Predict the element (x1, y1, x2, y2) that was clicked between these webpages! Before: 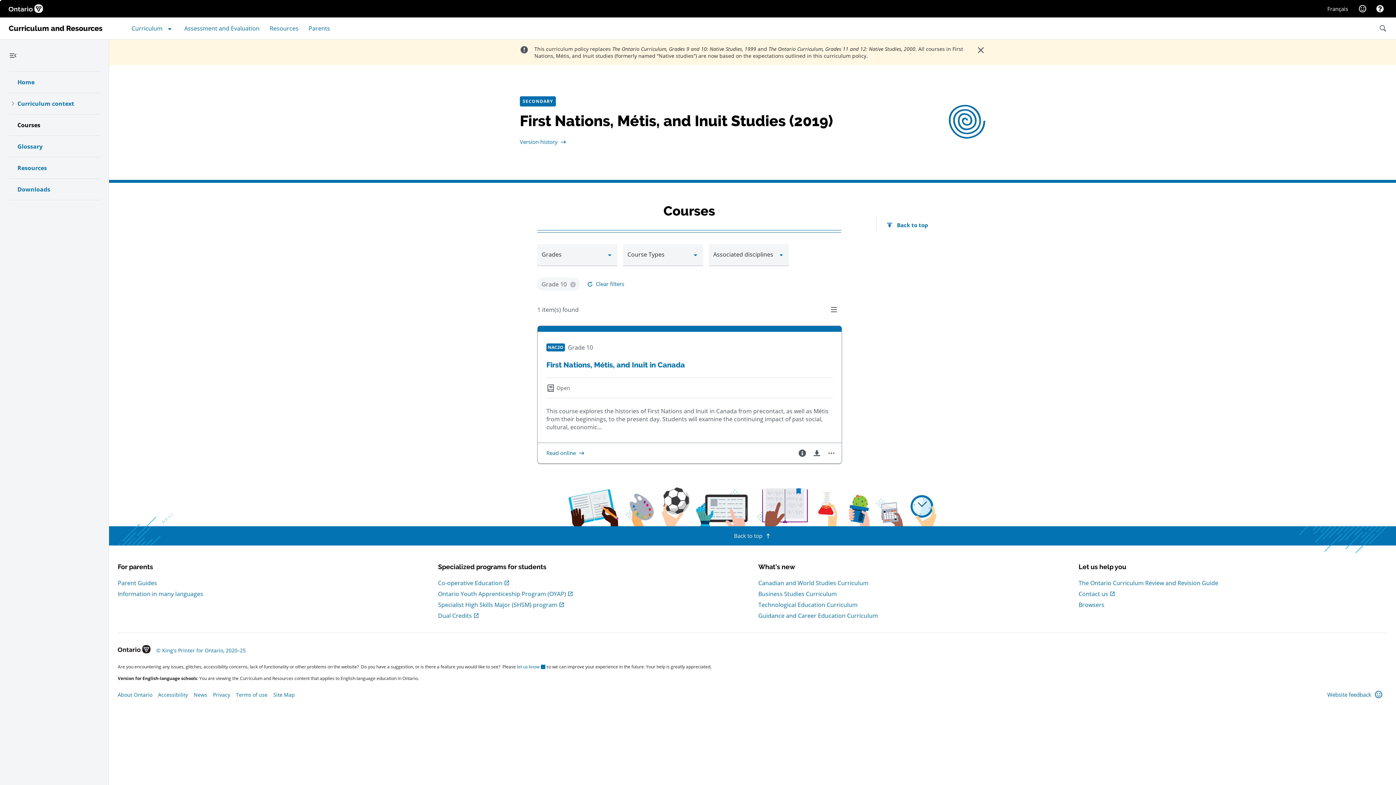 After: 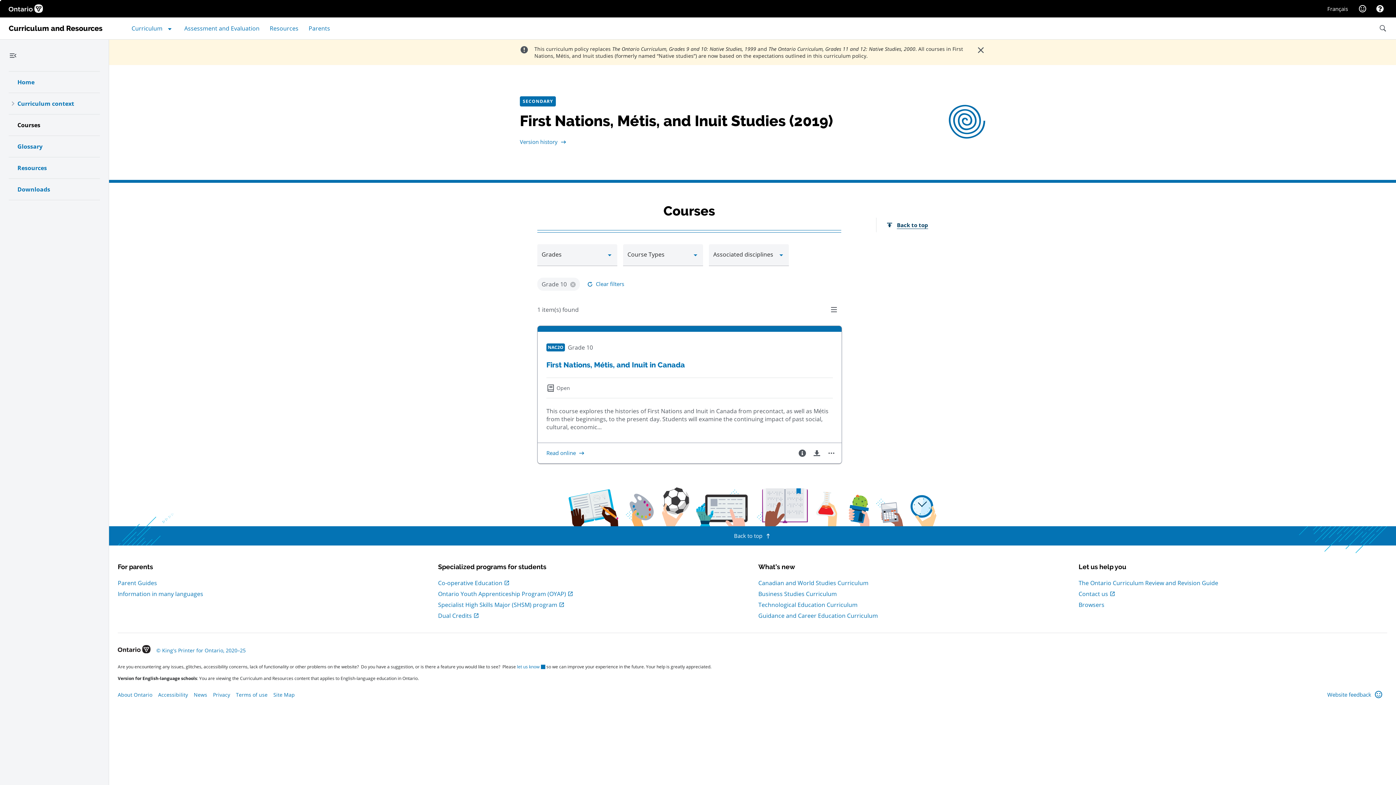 Action: bbox: (876, 218, 934, 232) label: Back to top